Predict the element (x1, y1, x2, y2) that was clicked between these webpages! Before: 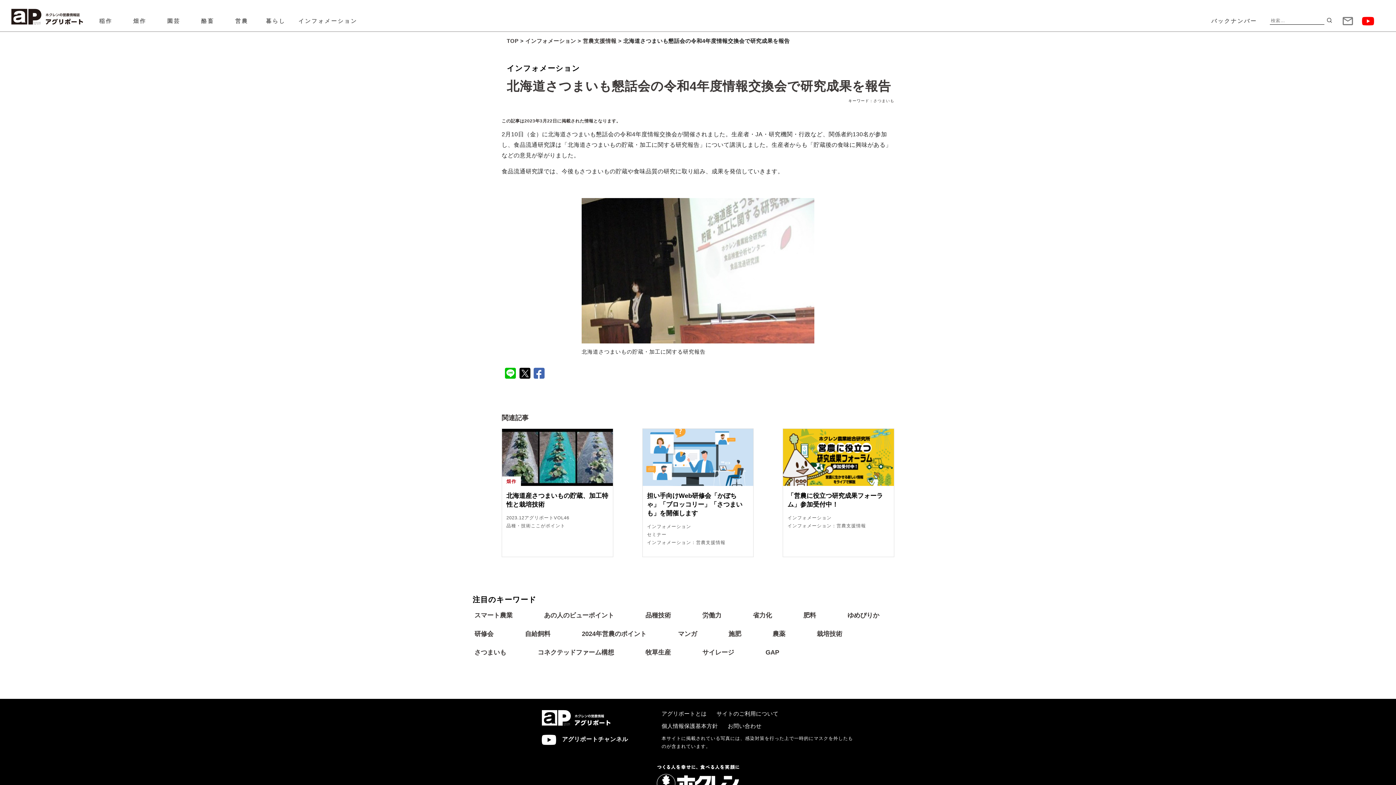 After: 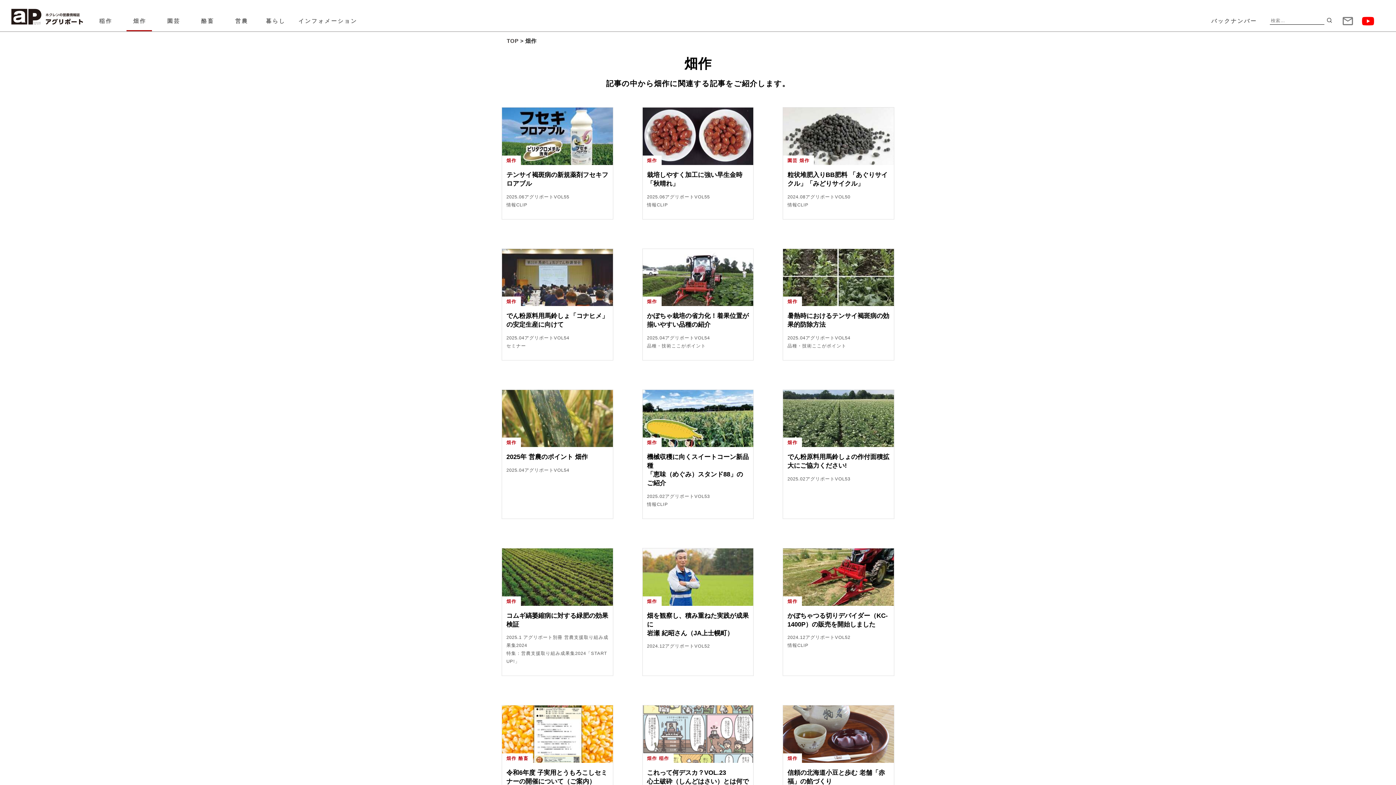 Action: label: 畑作 bbox: (122, 18, 155, 23)